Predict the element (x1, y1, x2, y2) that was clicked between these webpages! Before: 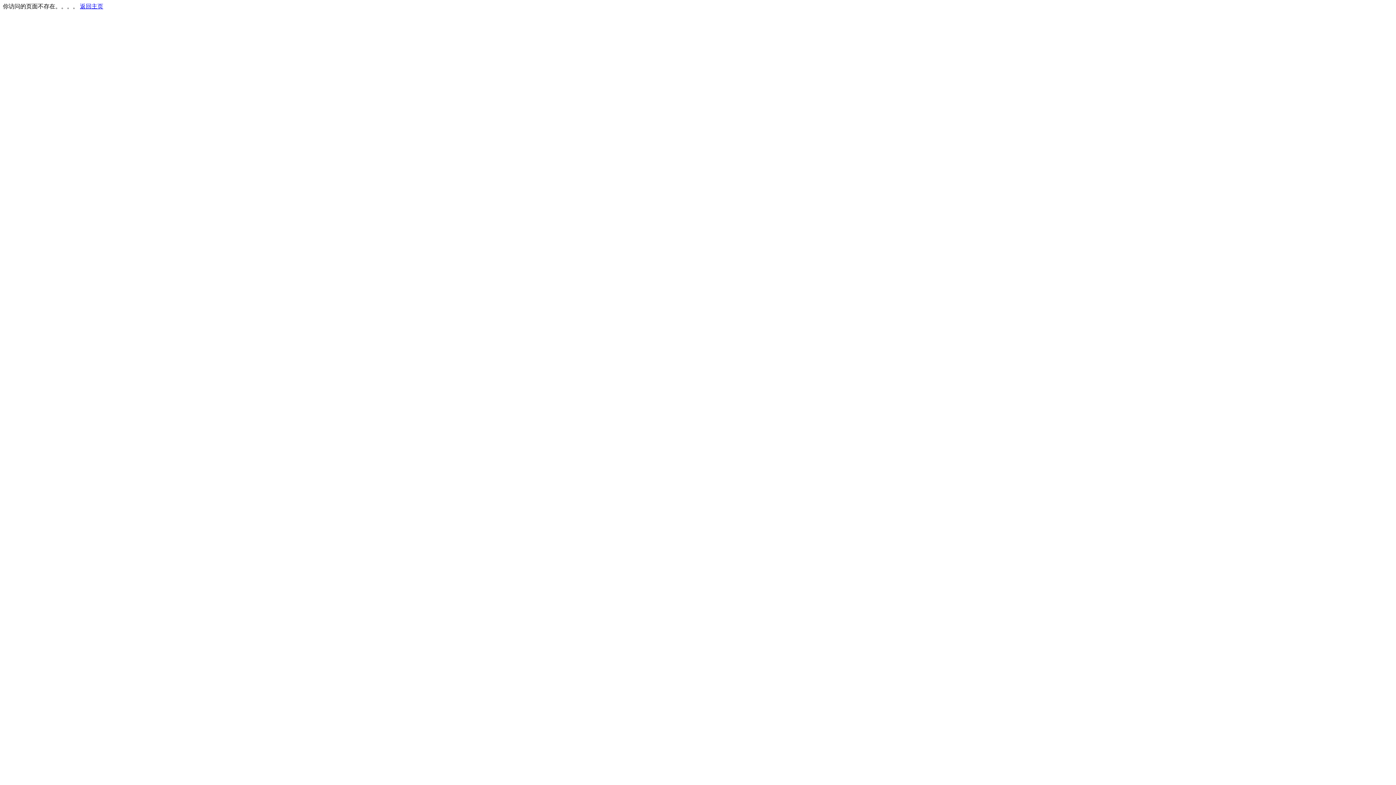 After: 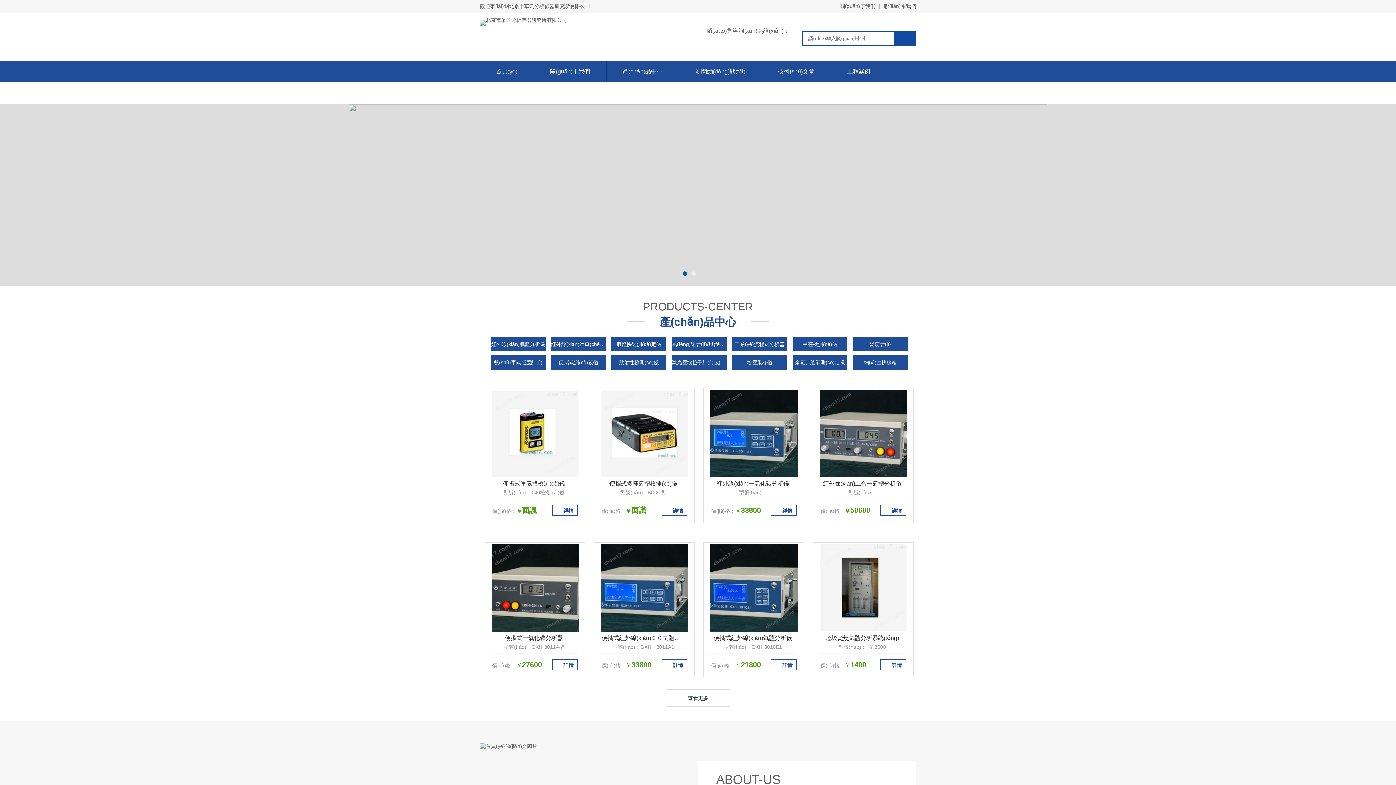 Action: bbox: (80, 3, 103, 9) label: 返回主页